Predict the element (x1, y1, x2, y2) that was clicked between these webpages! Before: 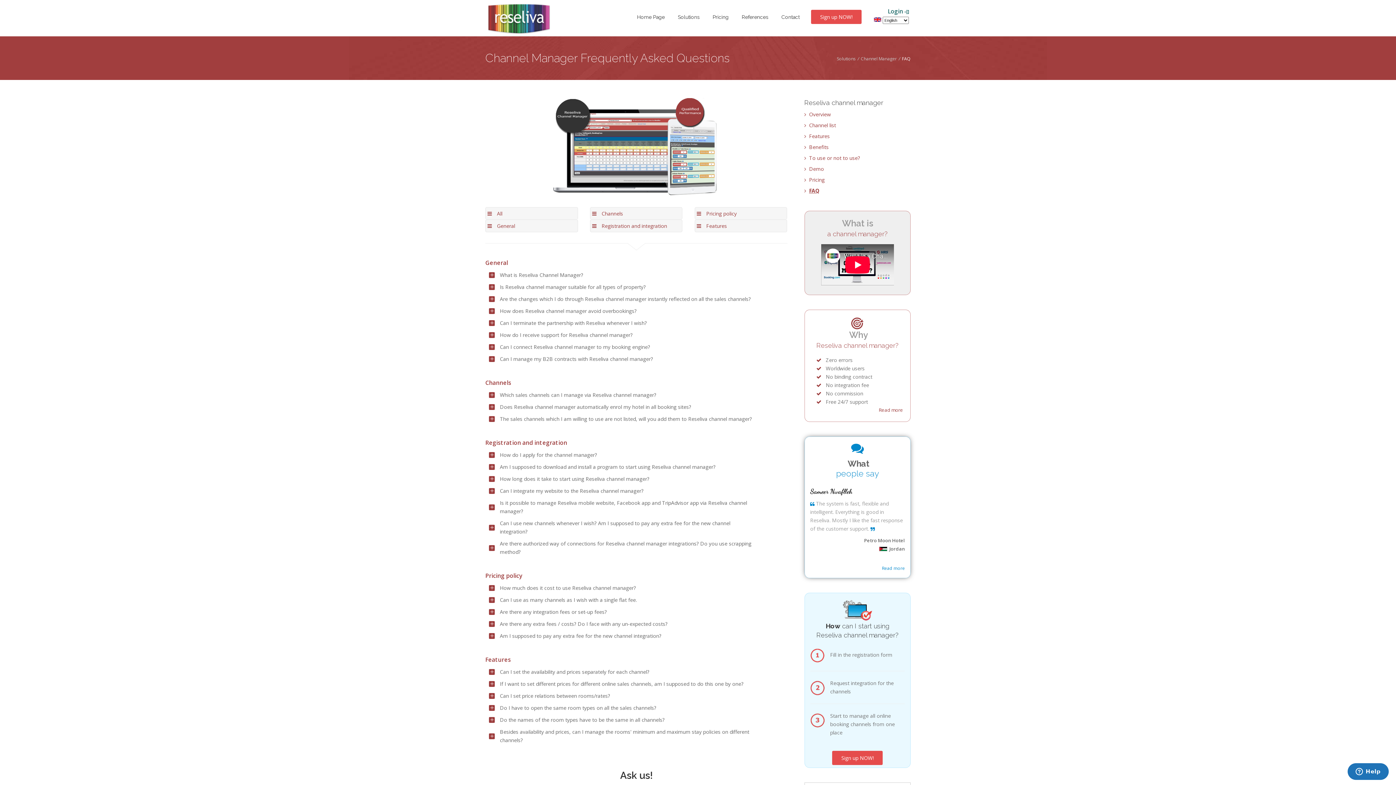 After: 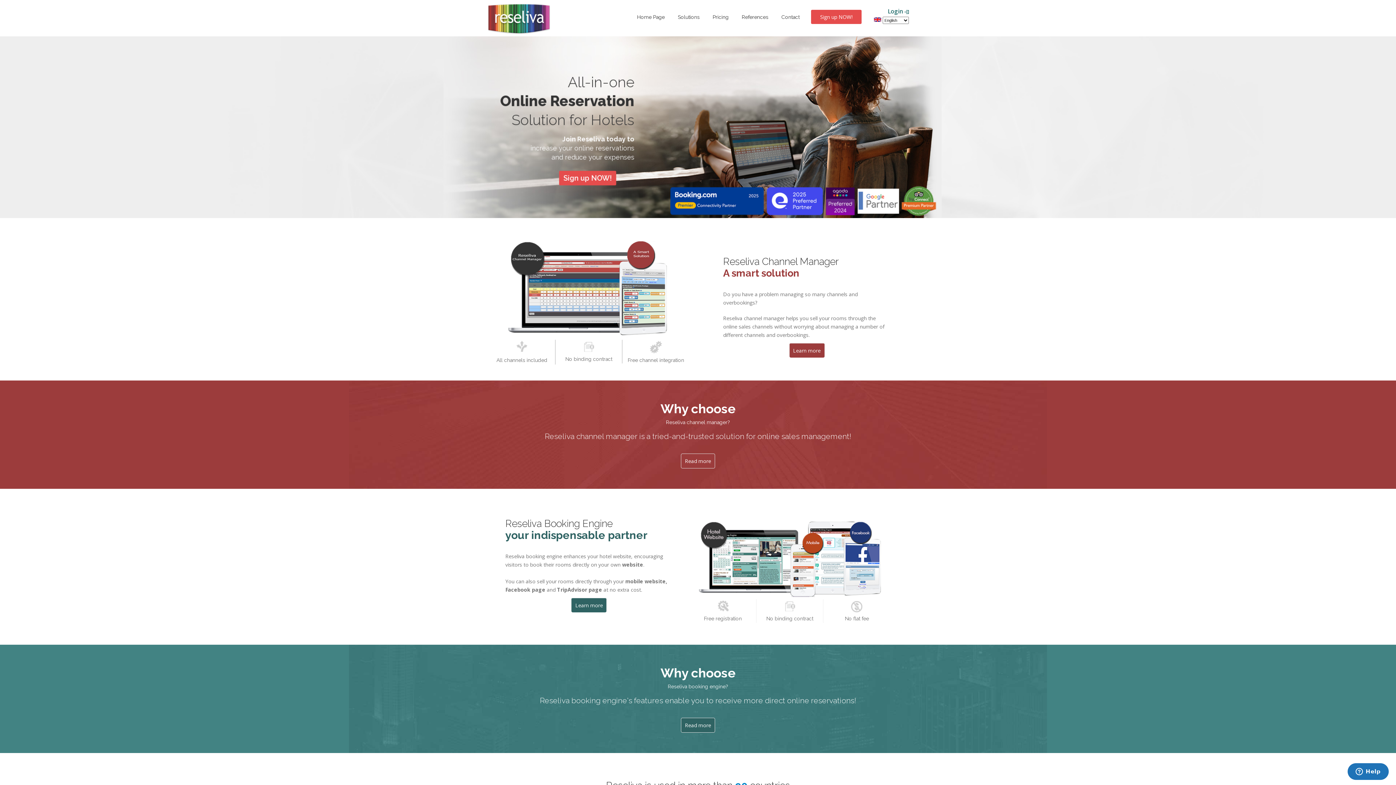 Action: bbox: (487, 28, 550, 35)